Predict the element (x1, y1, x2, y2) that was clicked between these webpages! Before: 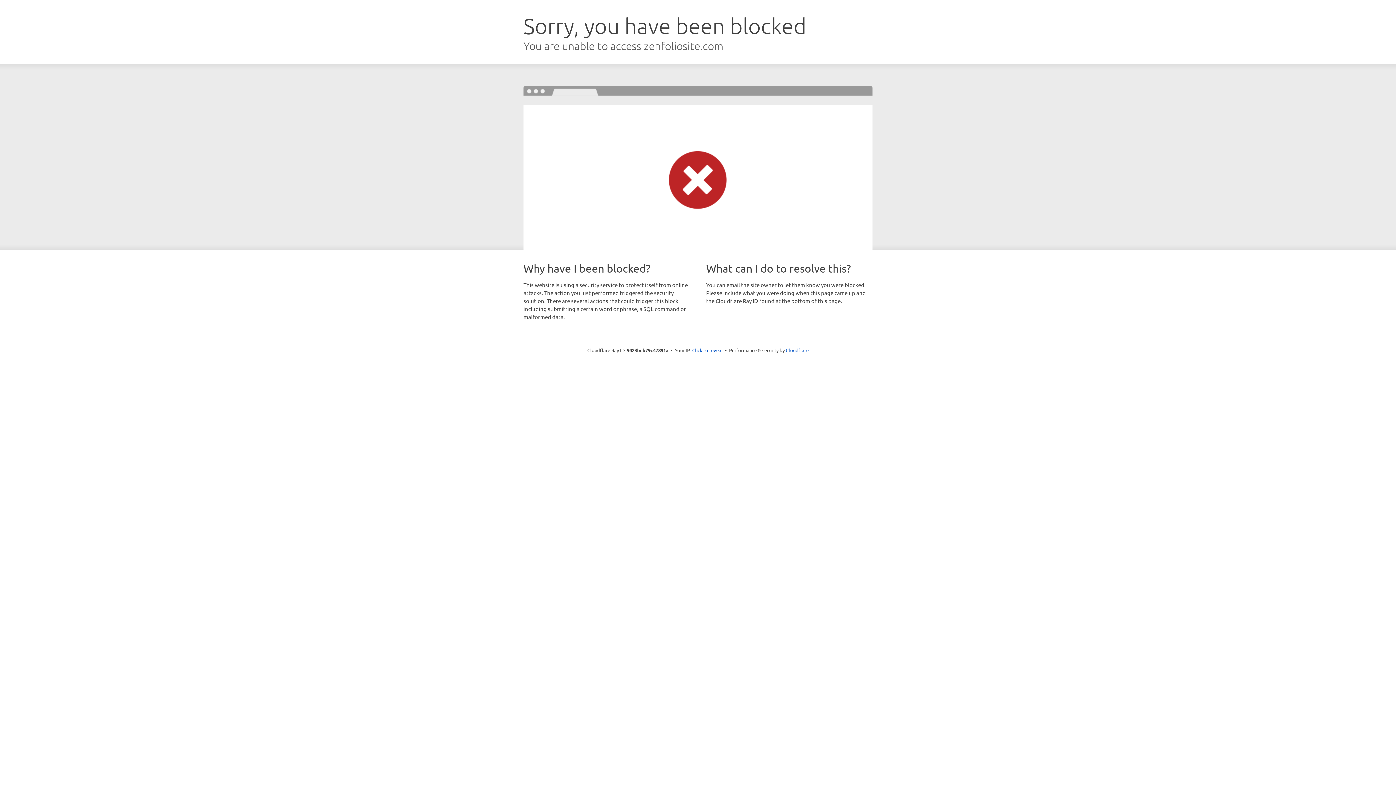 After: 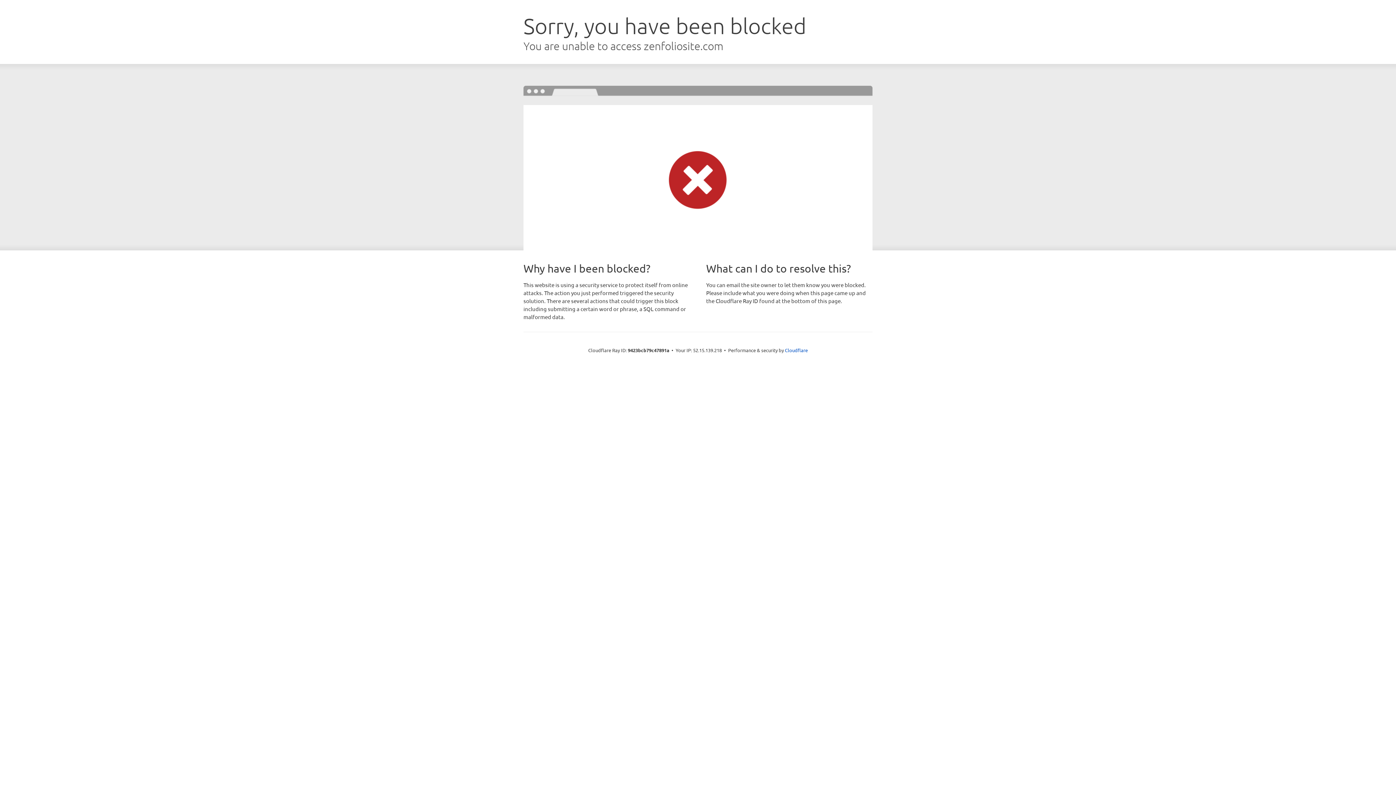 Action: bbox: (692, 346, 722, 353) label: Click to reveal